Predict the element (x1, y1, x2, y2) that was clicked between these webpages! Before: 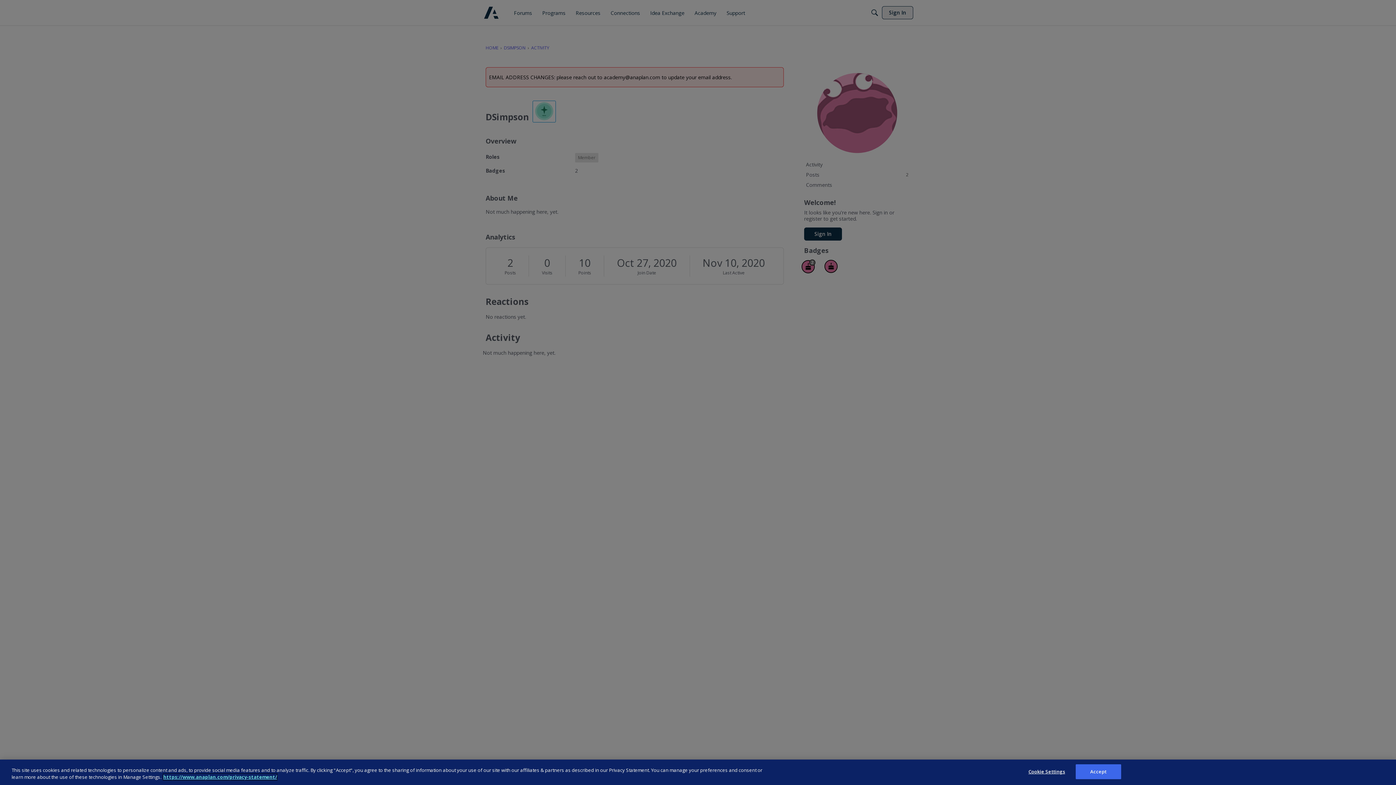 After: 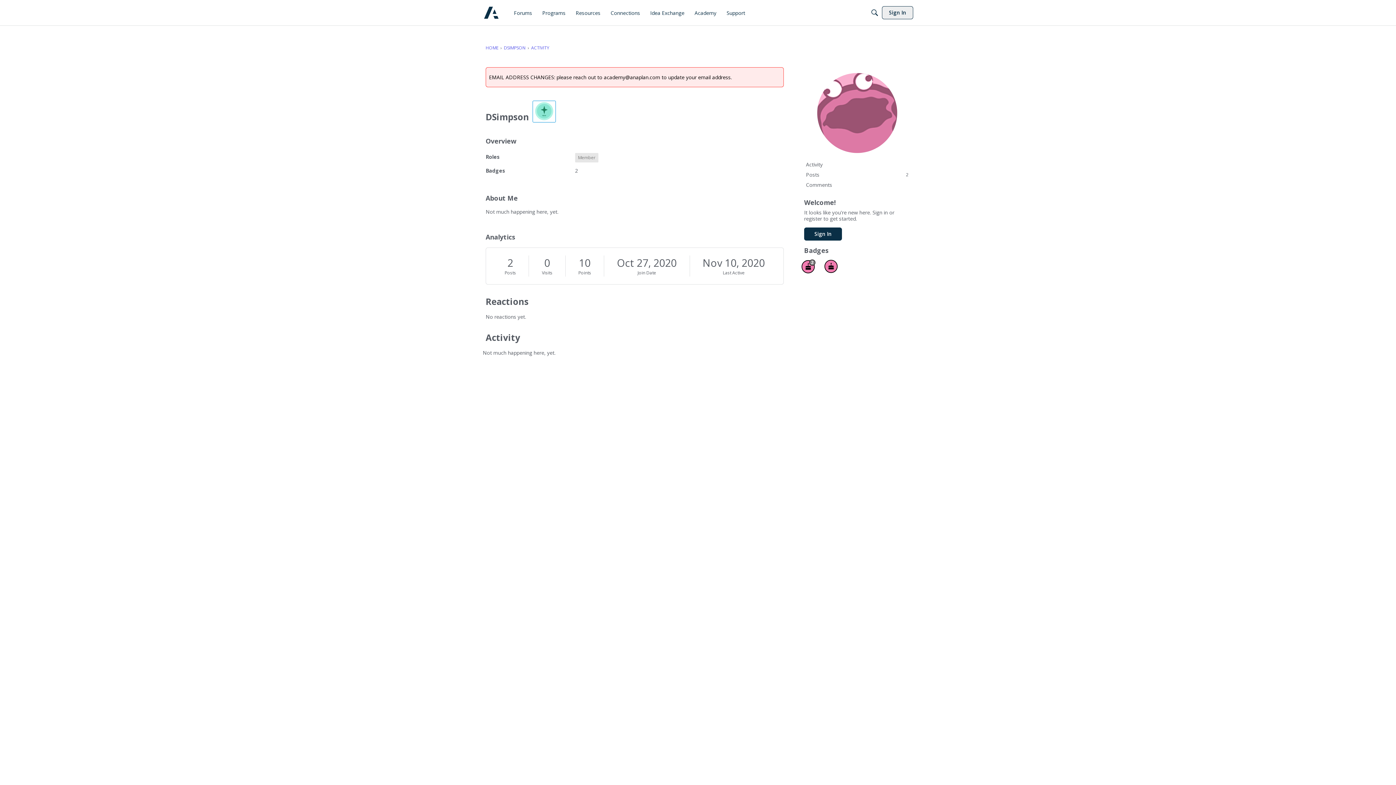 Action: bbox: (1075, 764, 1121, 779) label: Accept